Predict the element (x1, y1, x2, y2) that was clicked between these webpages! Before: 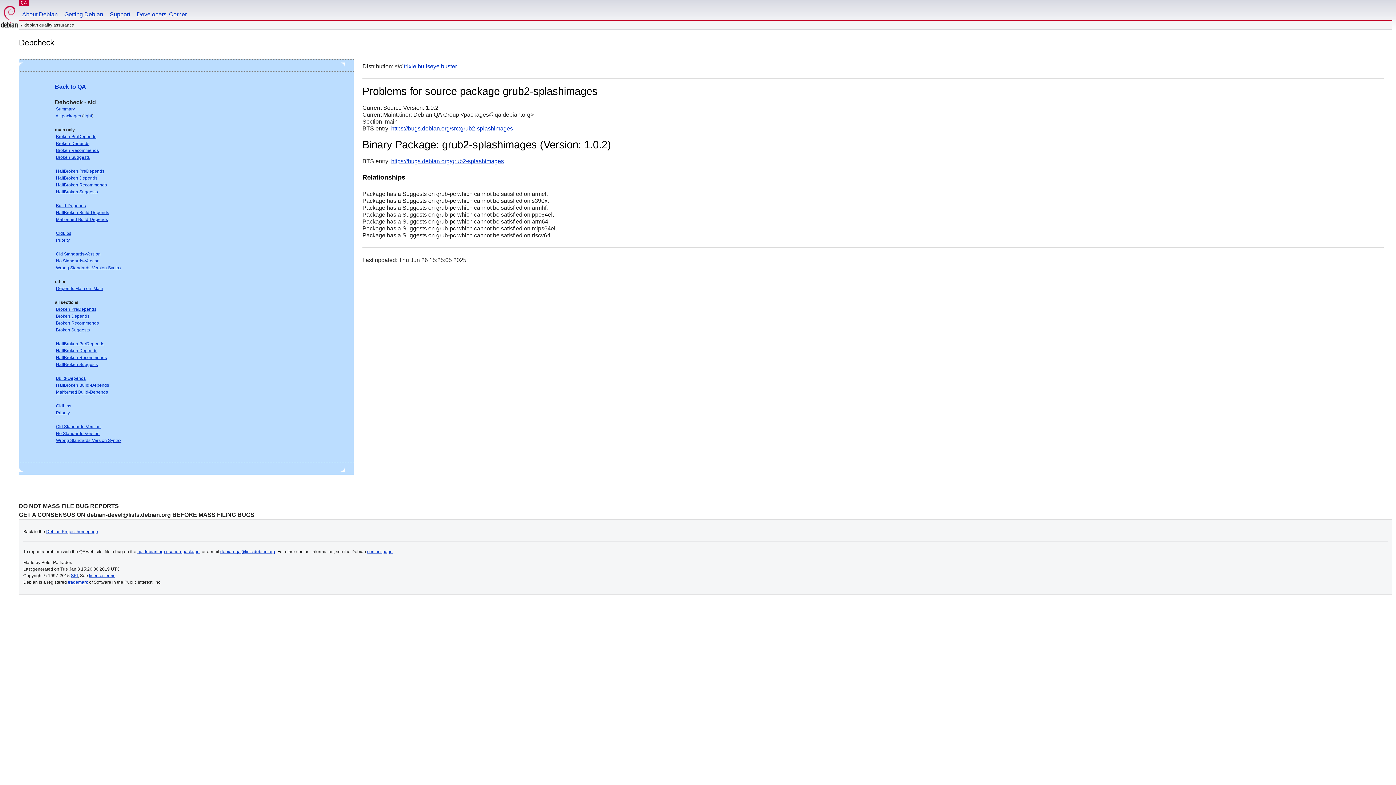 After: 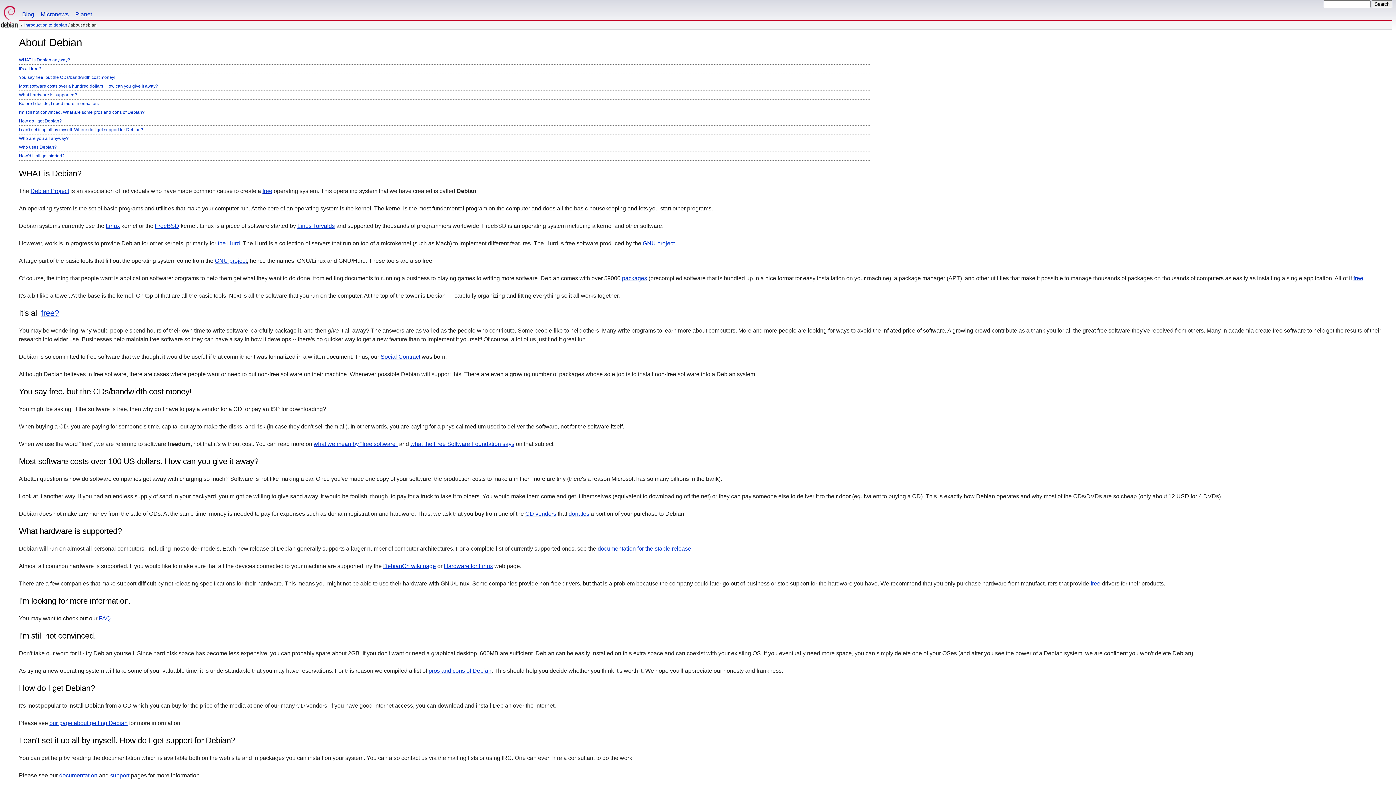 Action: label: About Debian bbox: (18, 0, 61, 20)